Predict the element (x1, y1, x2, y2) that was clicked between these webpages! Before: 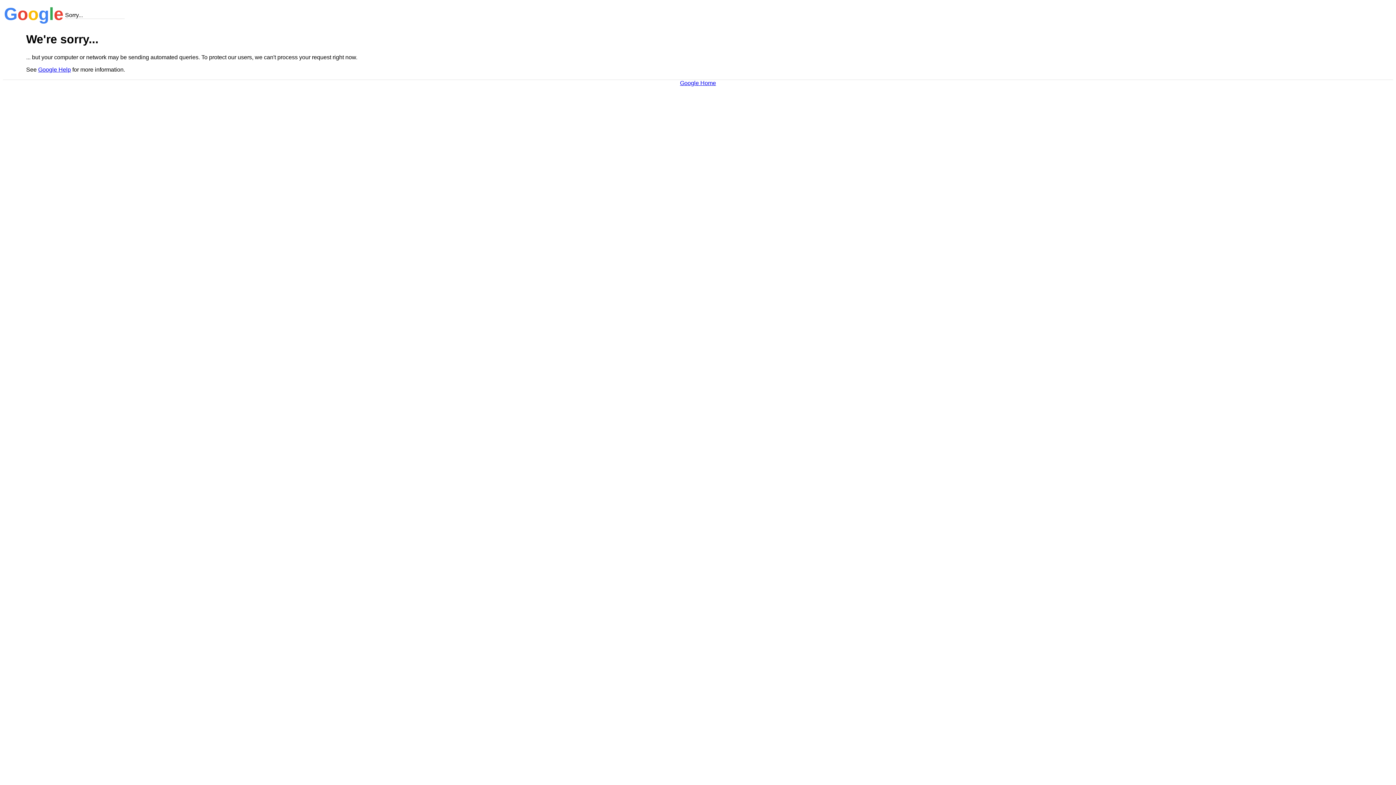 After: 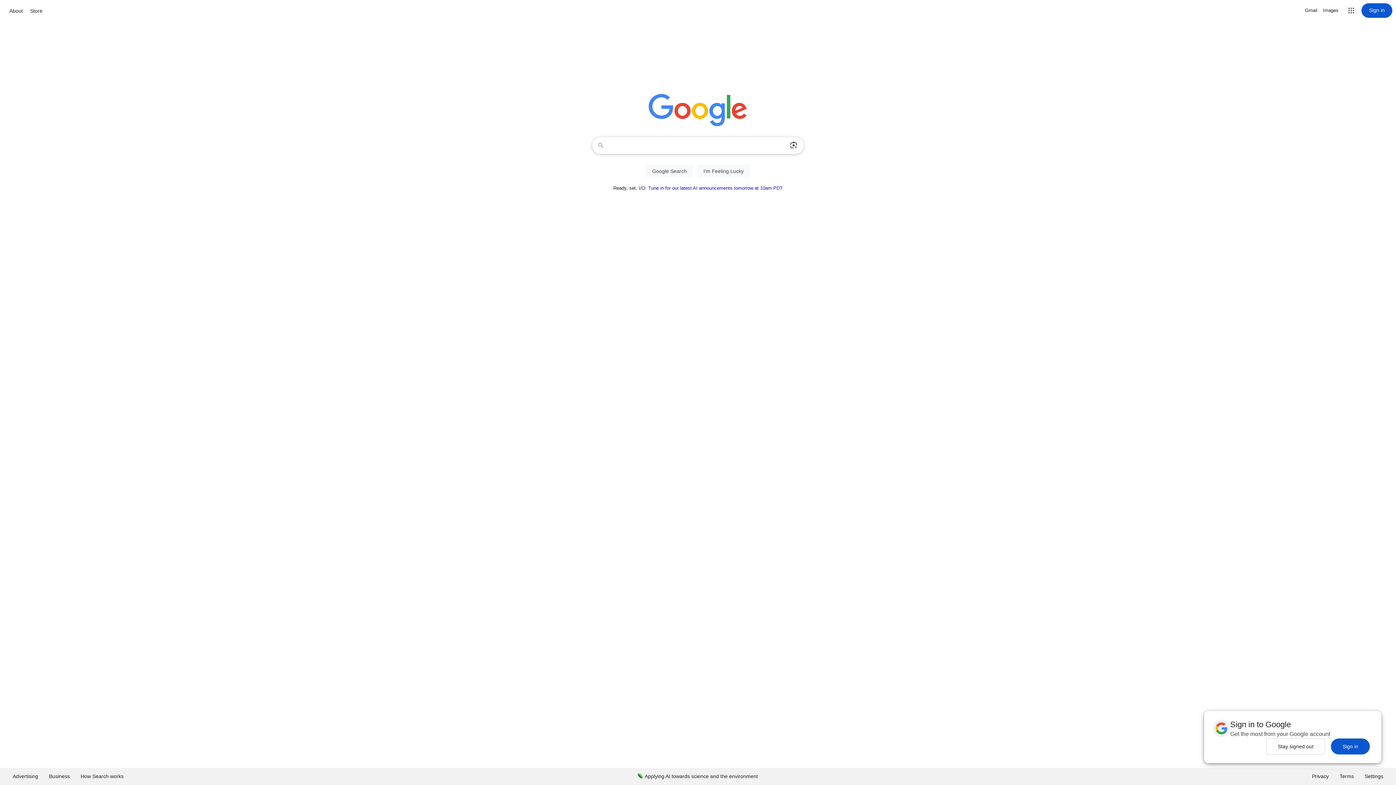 Action: label: Google Home bbox: (680, 79, 716, 86)